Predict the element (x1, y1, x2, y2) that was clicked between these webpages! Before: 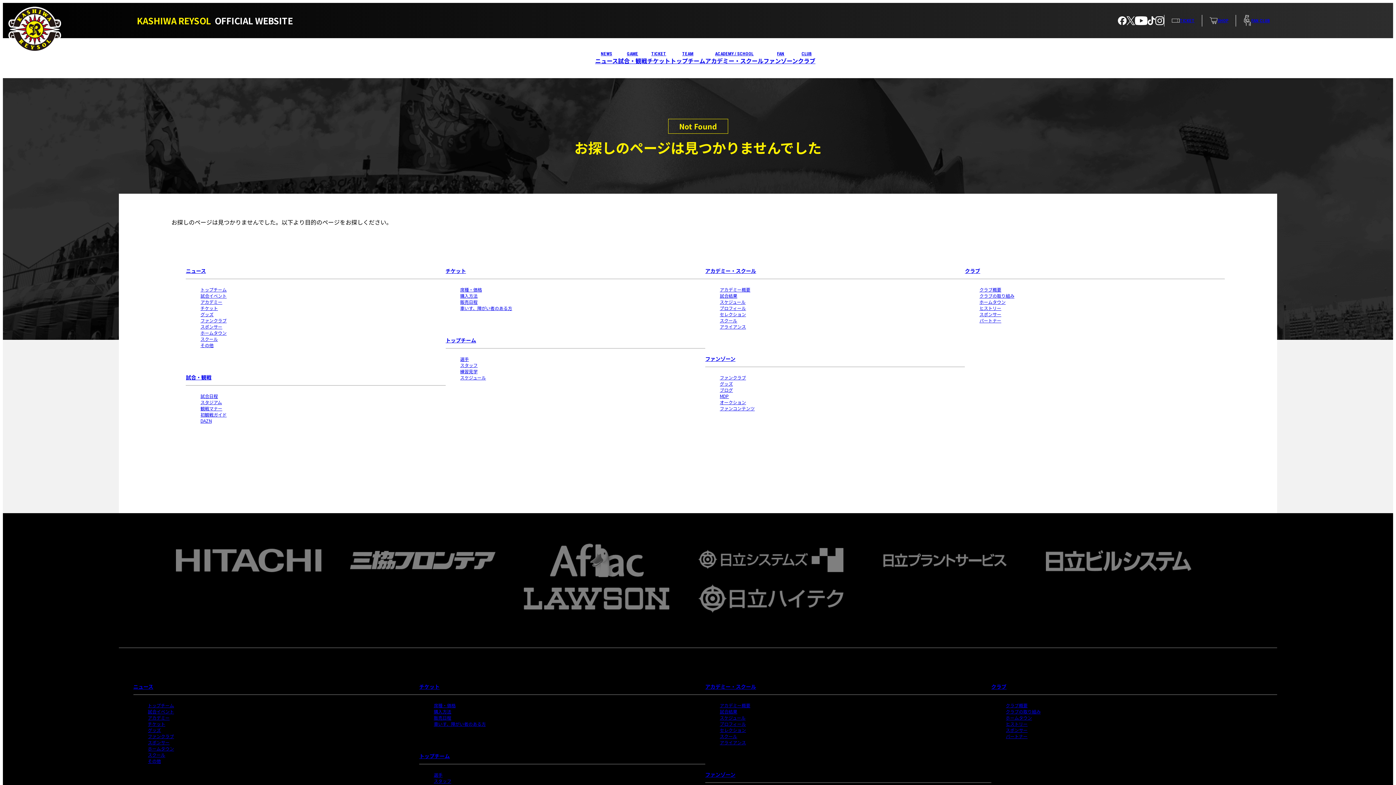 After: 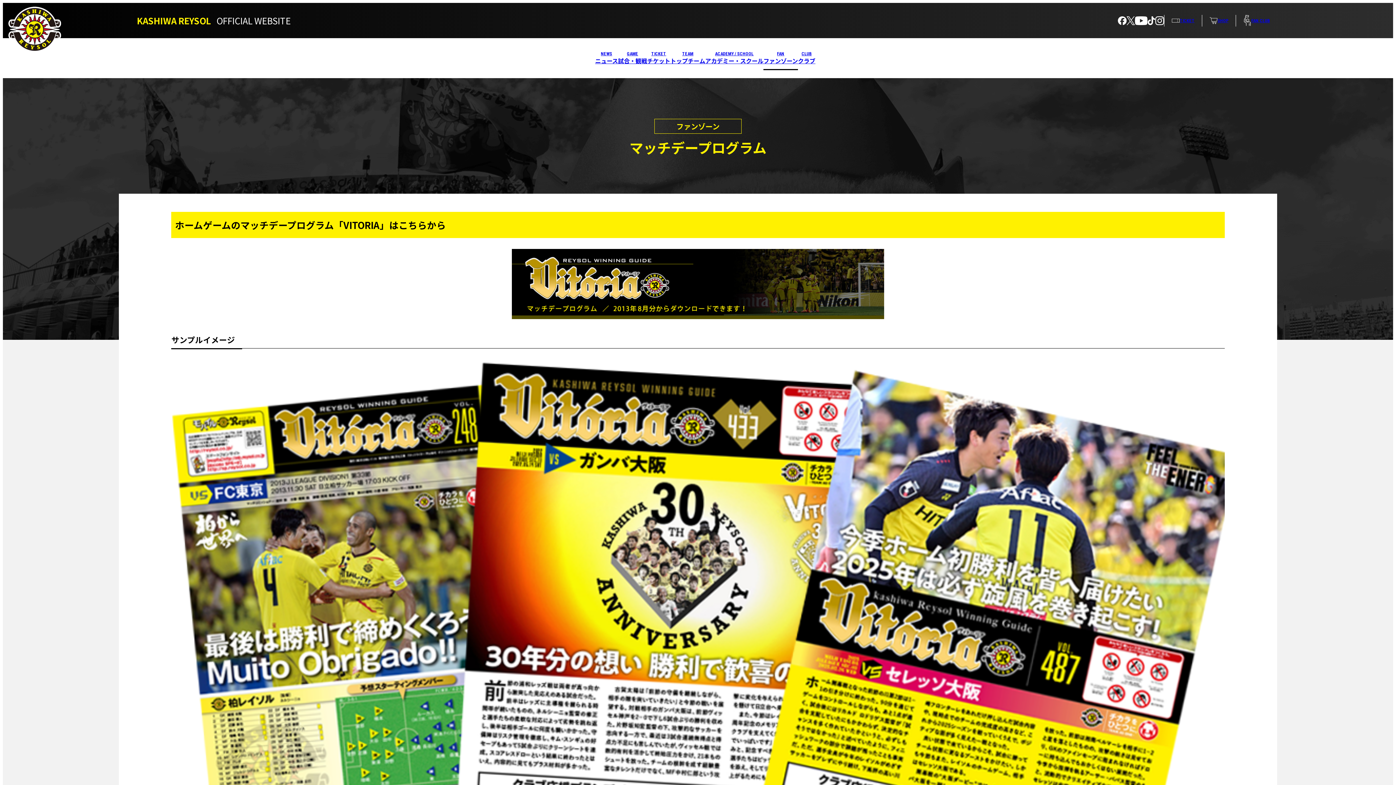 Action: bbox: (720, 392, 965, 399) label: MDP